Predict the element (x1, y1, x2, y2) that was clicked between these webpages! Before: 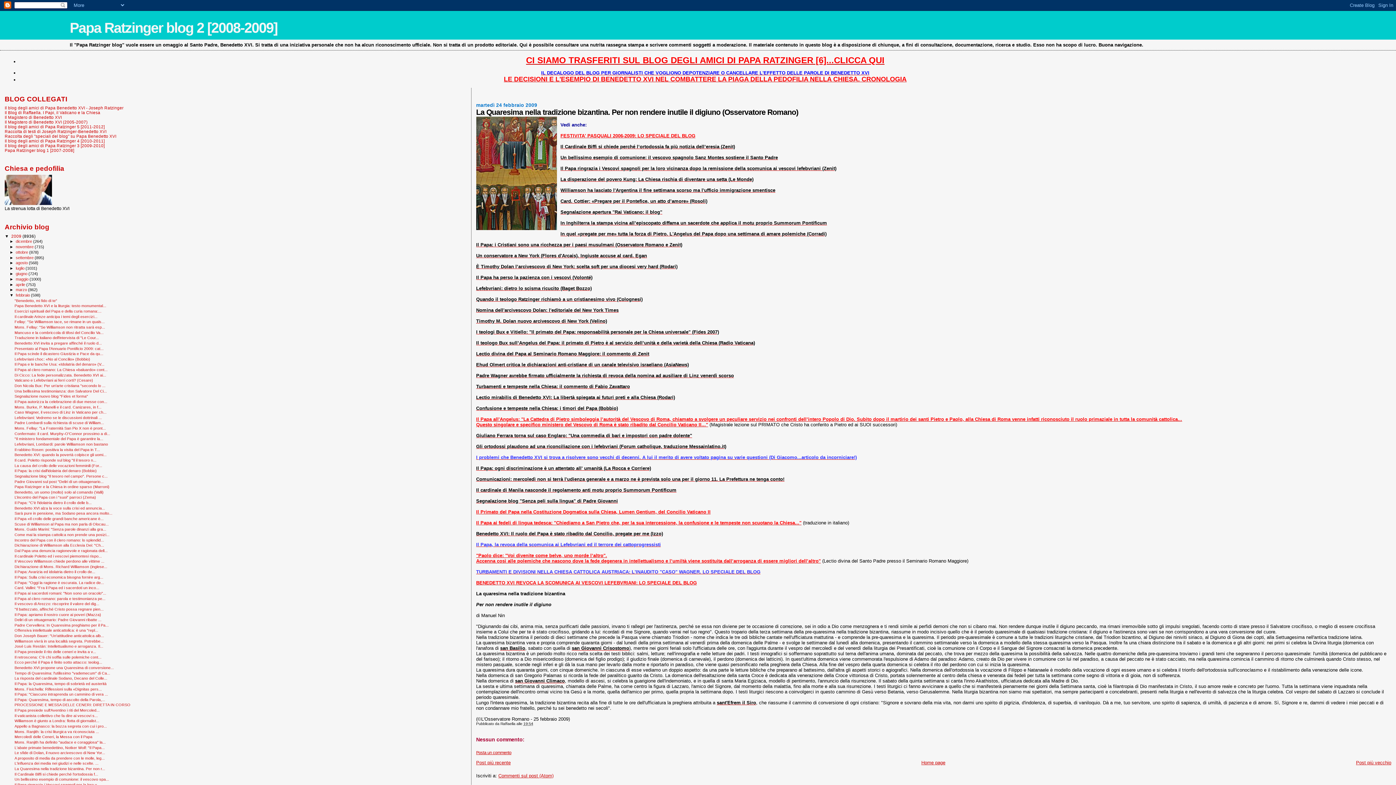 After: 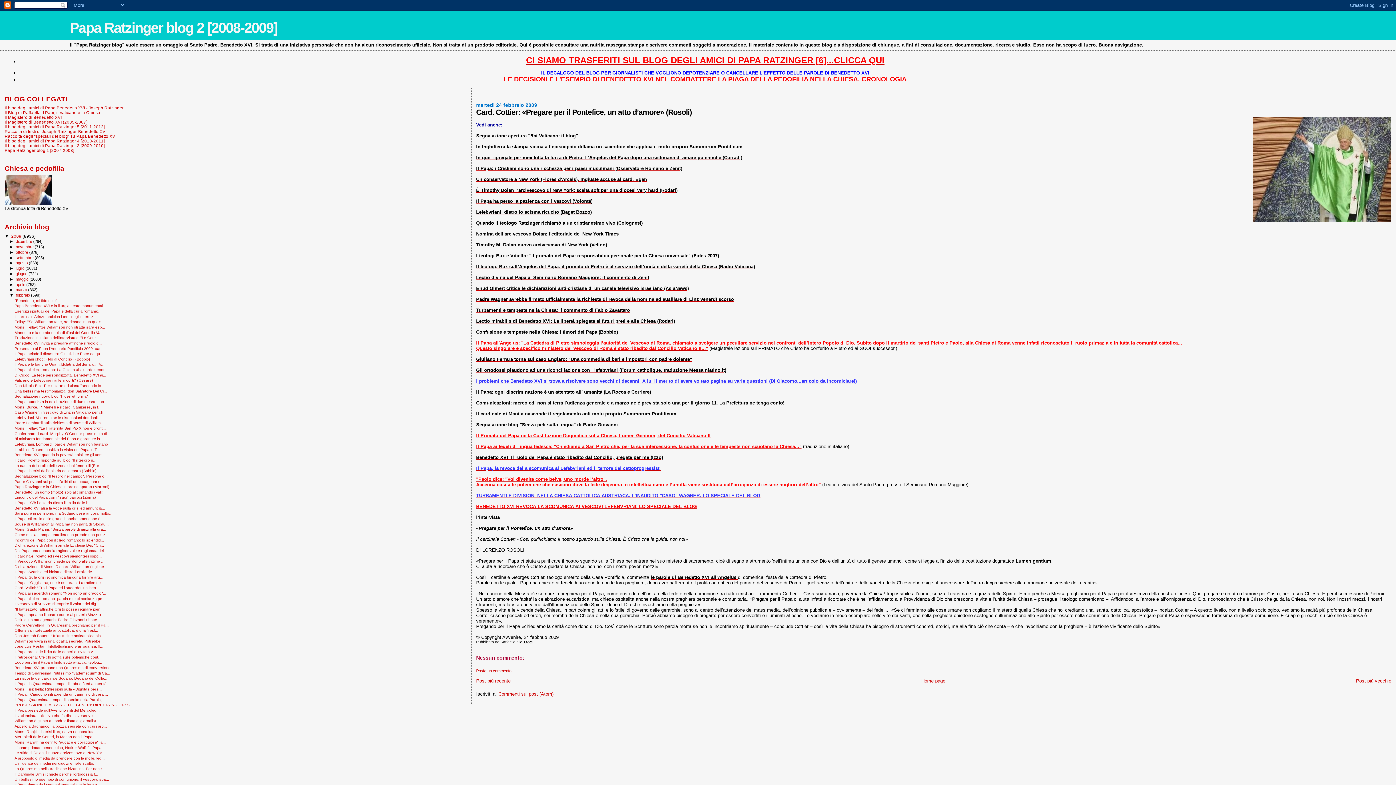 Action: label: Card. Cottier: «Pregare per il Pontefice, un atto d’amore» (Rosoli) bbox: (560, 198, 707, 204)